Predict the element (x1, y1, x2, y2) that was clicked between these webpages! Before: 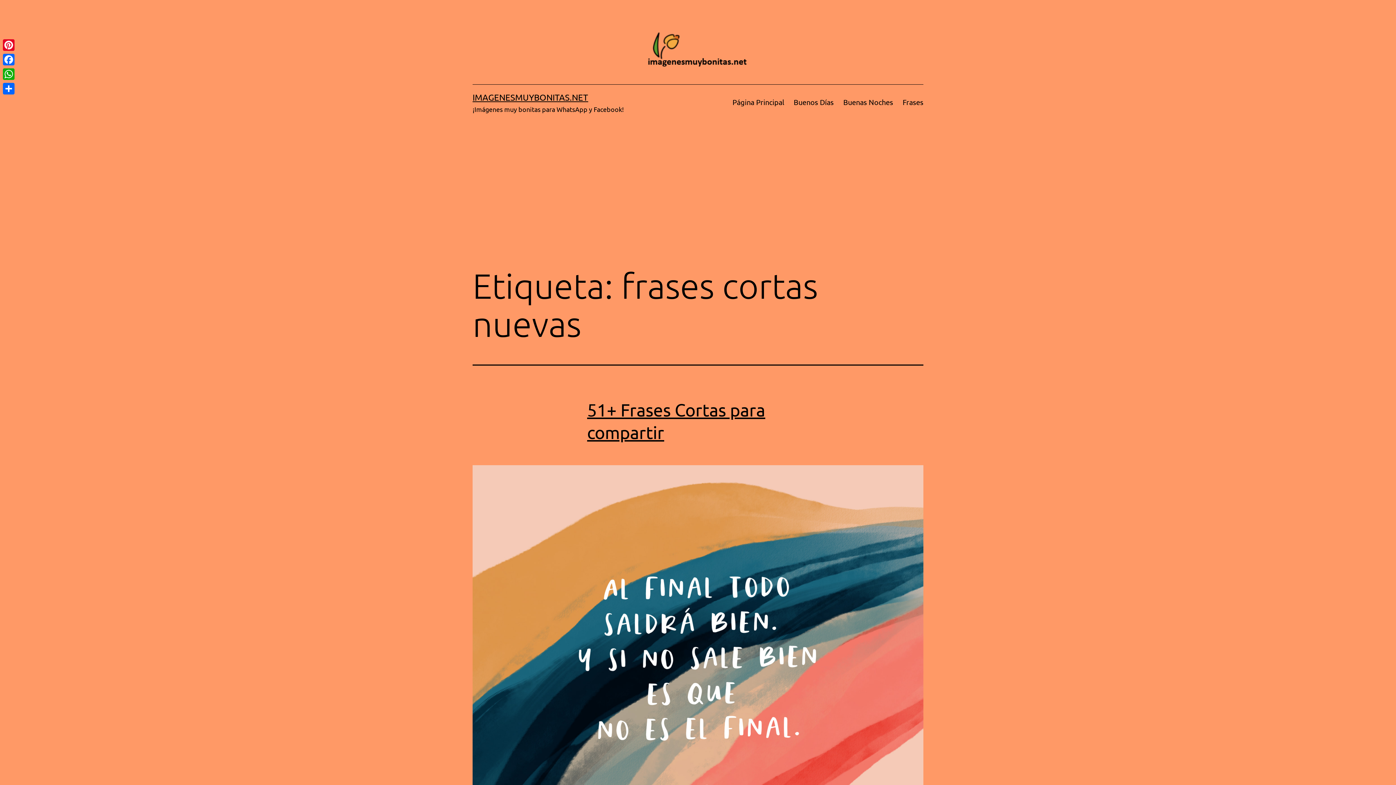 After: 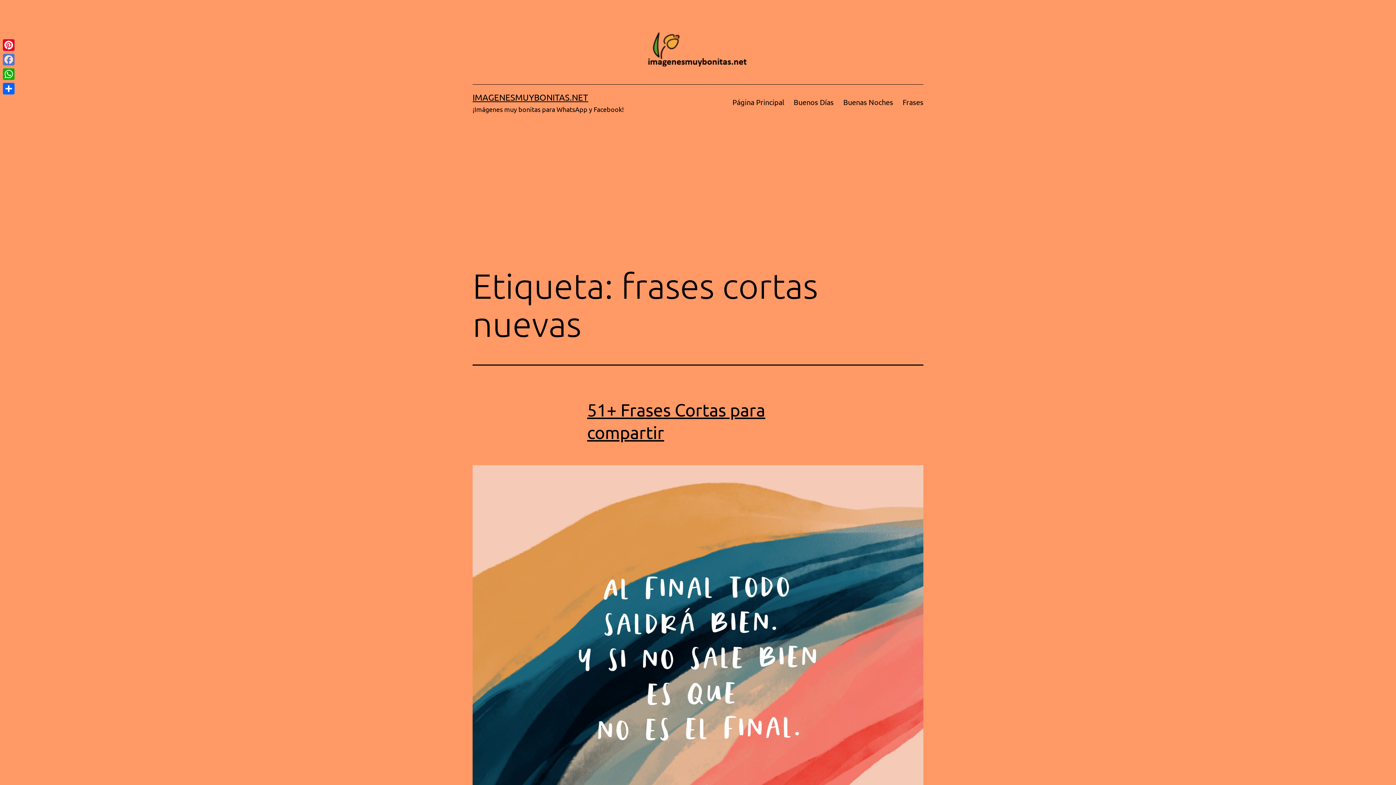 Action: label: Facebook bbox: (1, 52, 16, 66)